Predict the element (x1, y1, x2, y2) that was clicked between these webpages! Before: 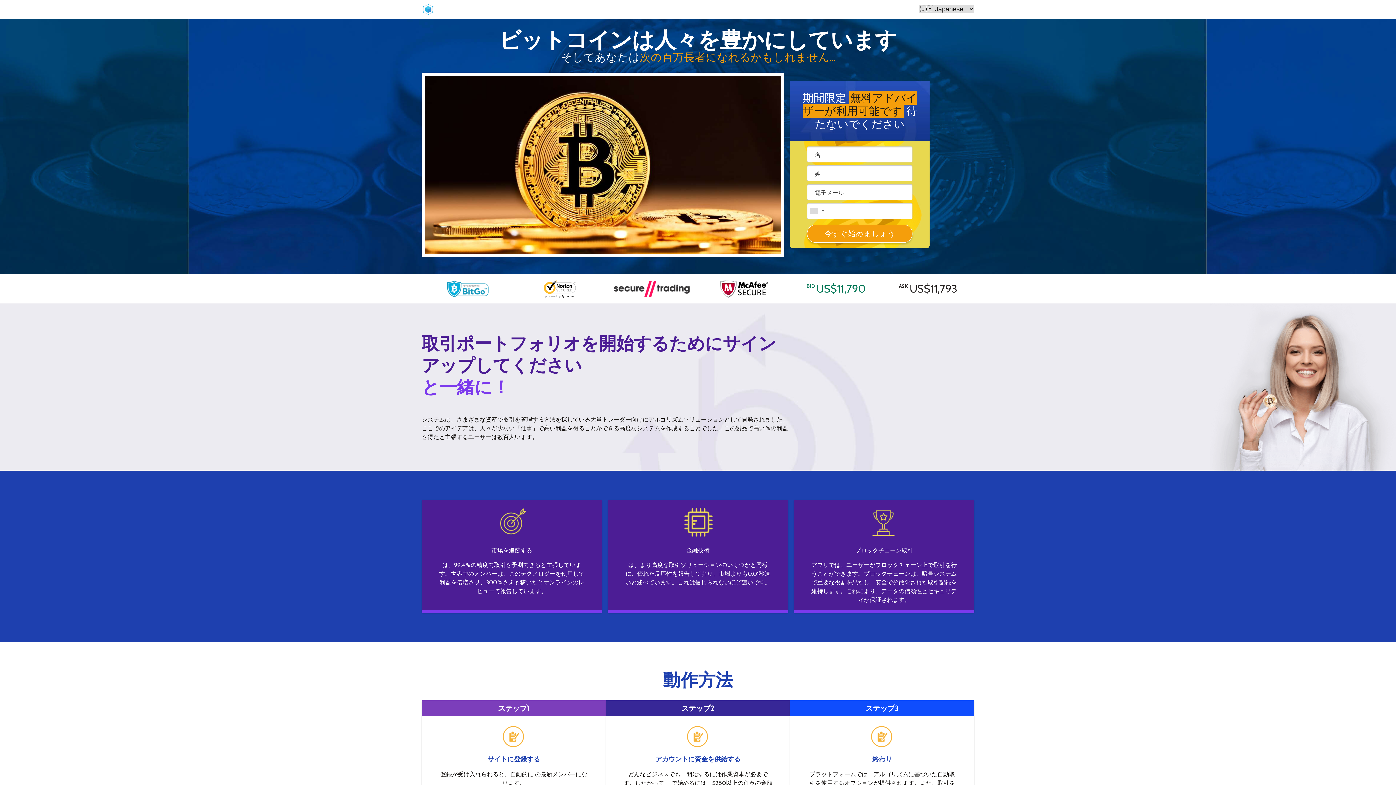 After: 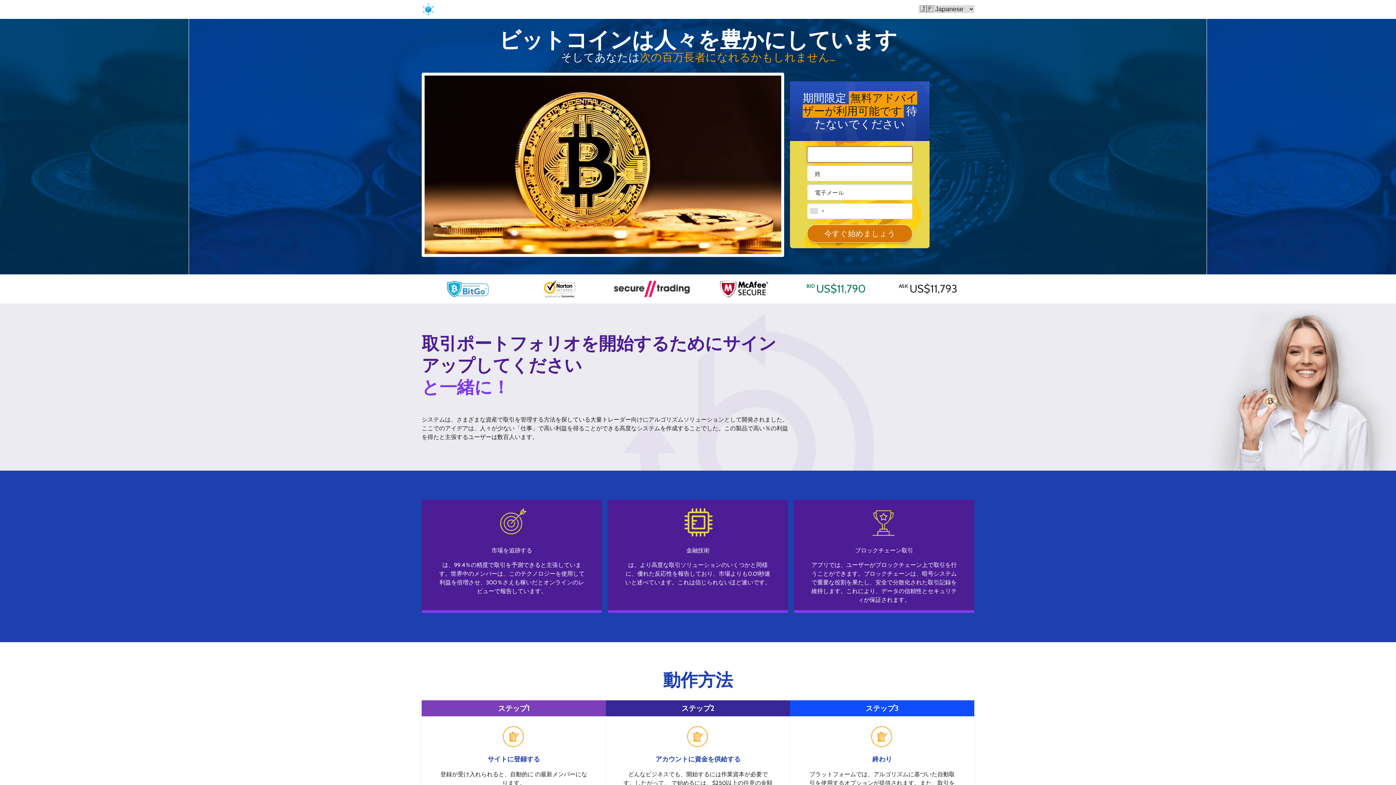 Action: label: 今すぐ始めましょう bbox: (807, 224, 912, 242)